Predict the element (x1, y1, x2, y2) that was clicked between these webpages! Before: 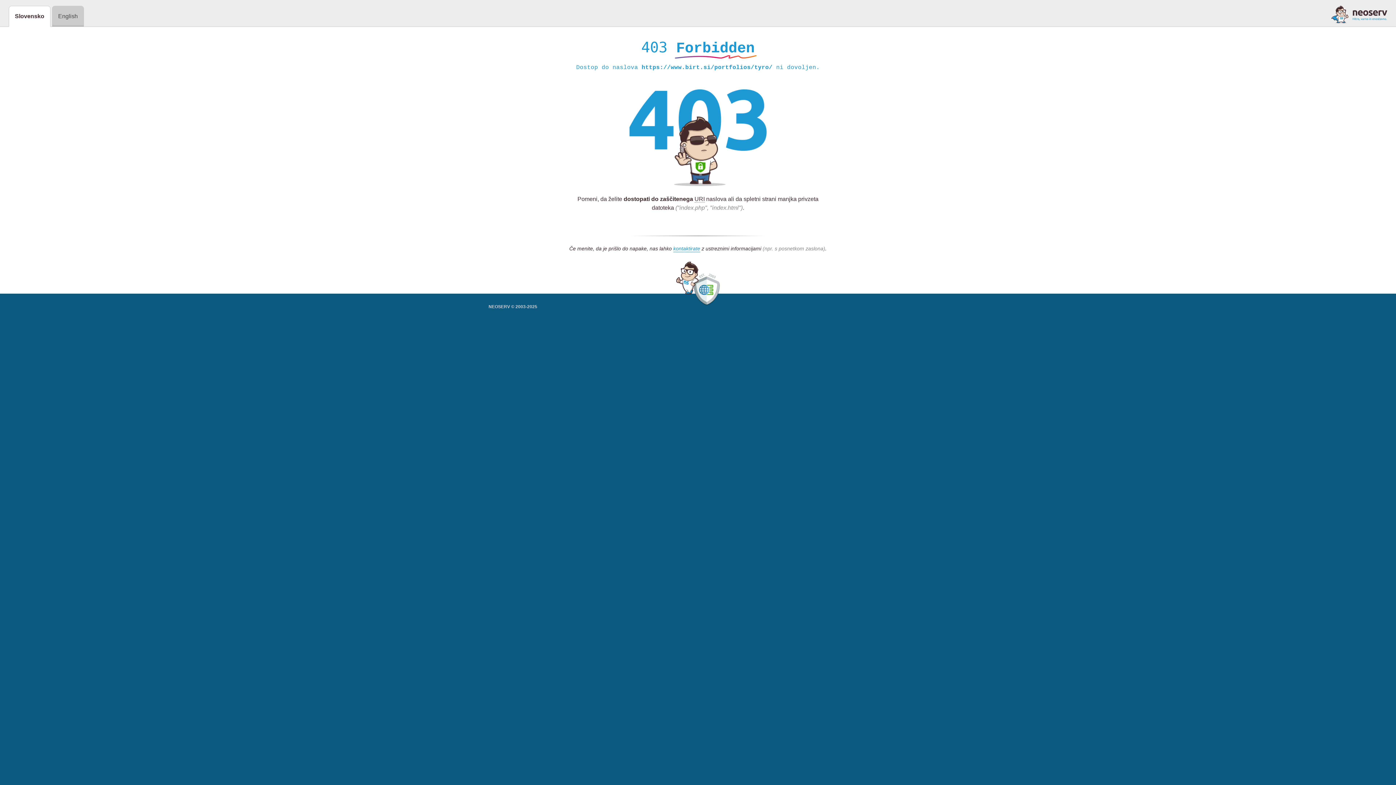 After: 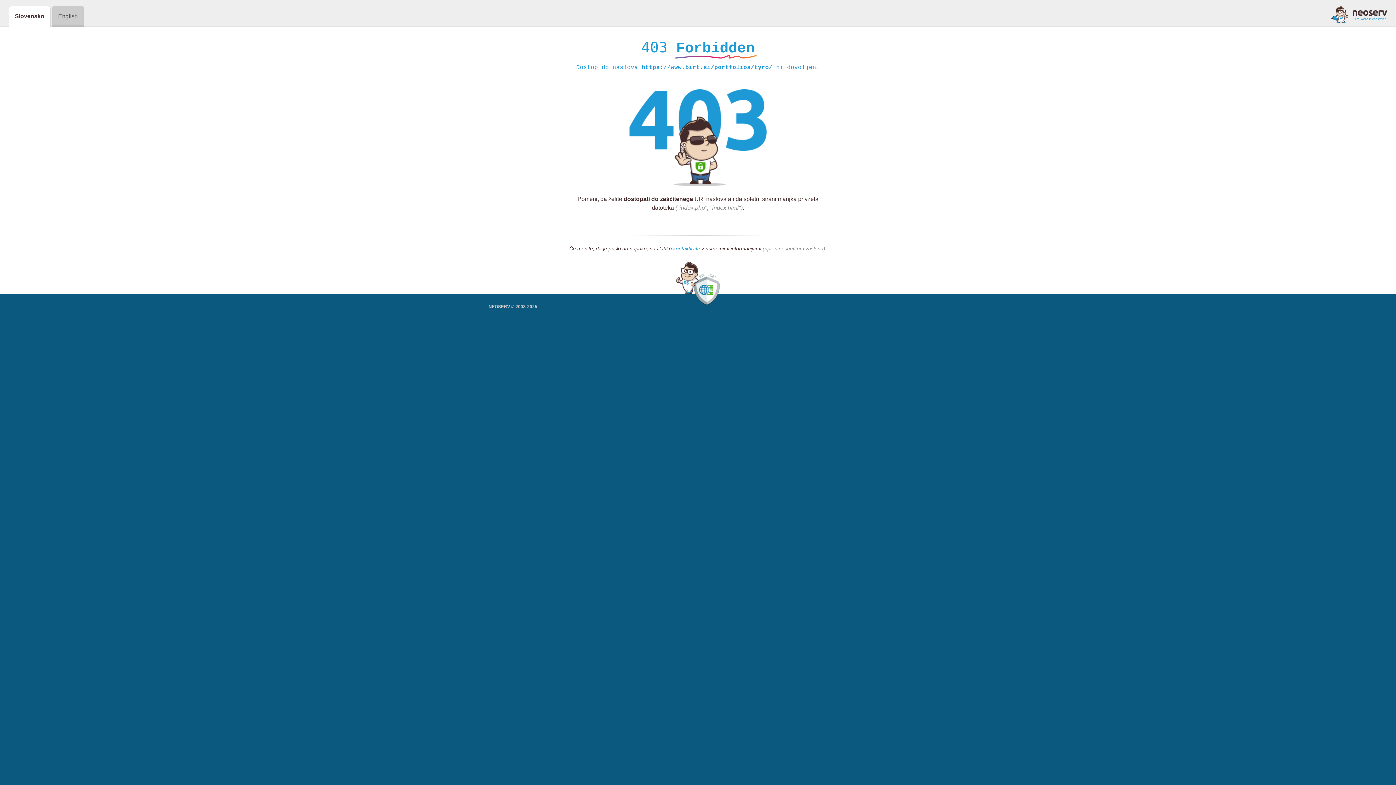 Action: bbox: (1331, 5, 1387, 23)